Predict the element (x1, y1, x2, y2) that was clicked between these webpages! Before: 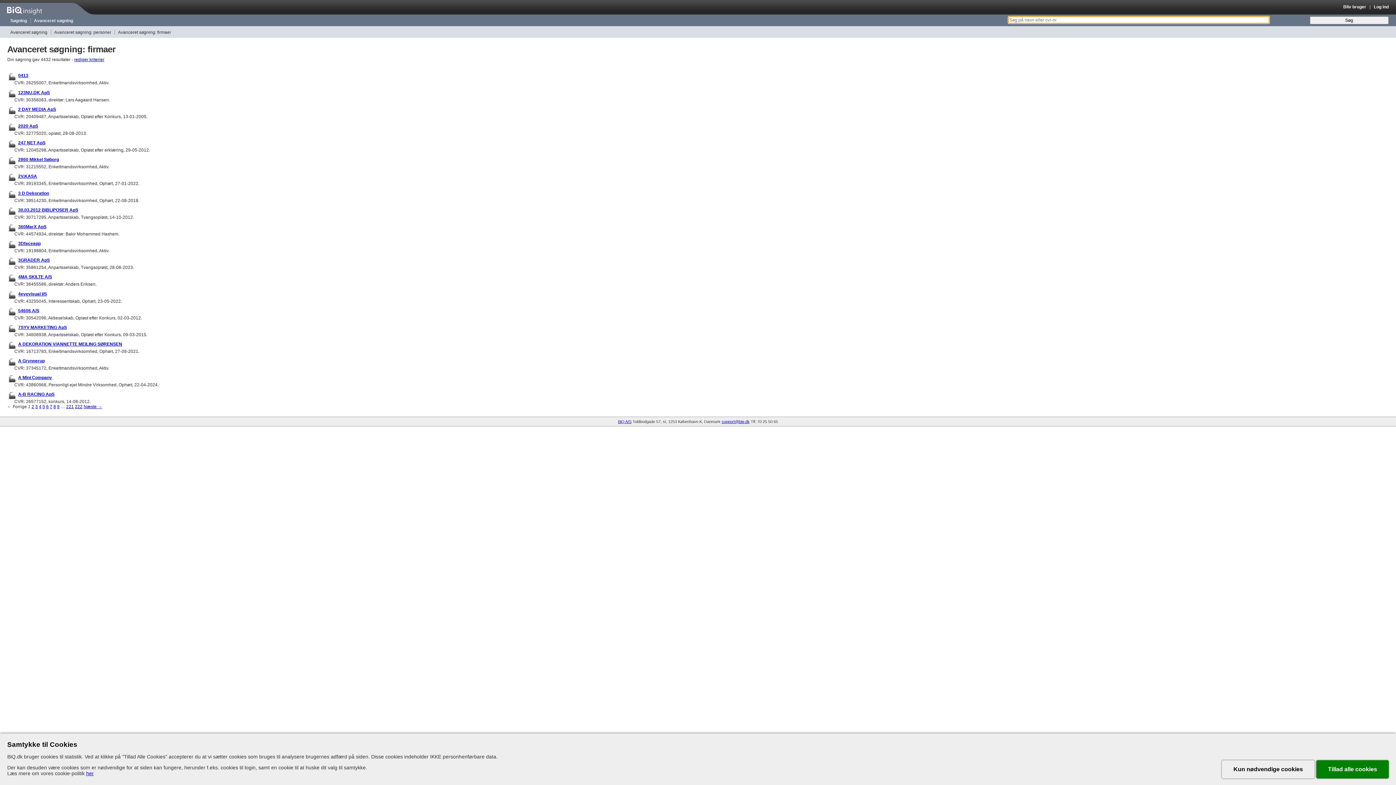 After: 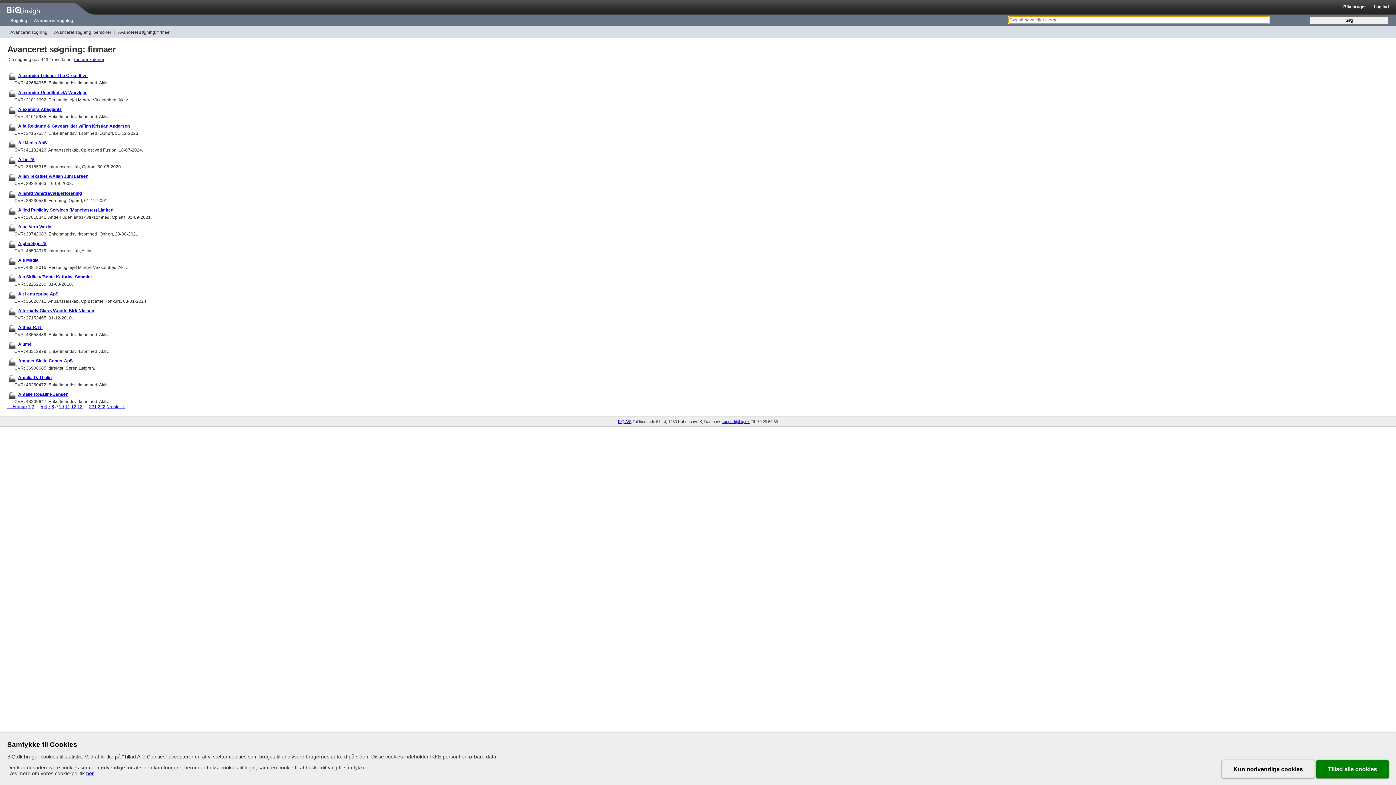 Action: bbox: (57, 404, 59, 409) label: 9